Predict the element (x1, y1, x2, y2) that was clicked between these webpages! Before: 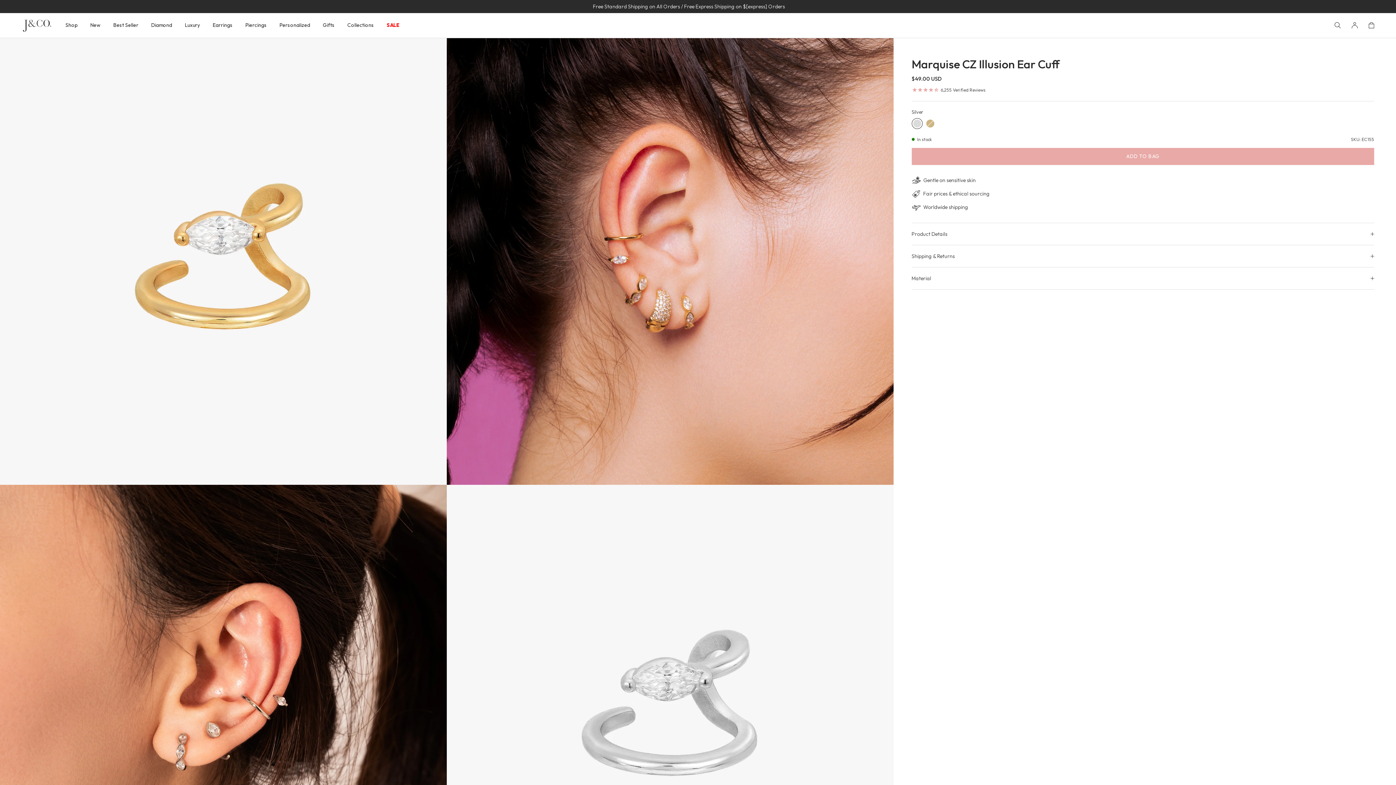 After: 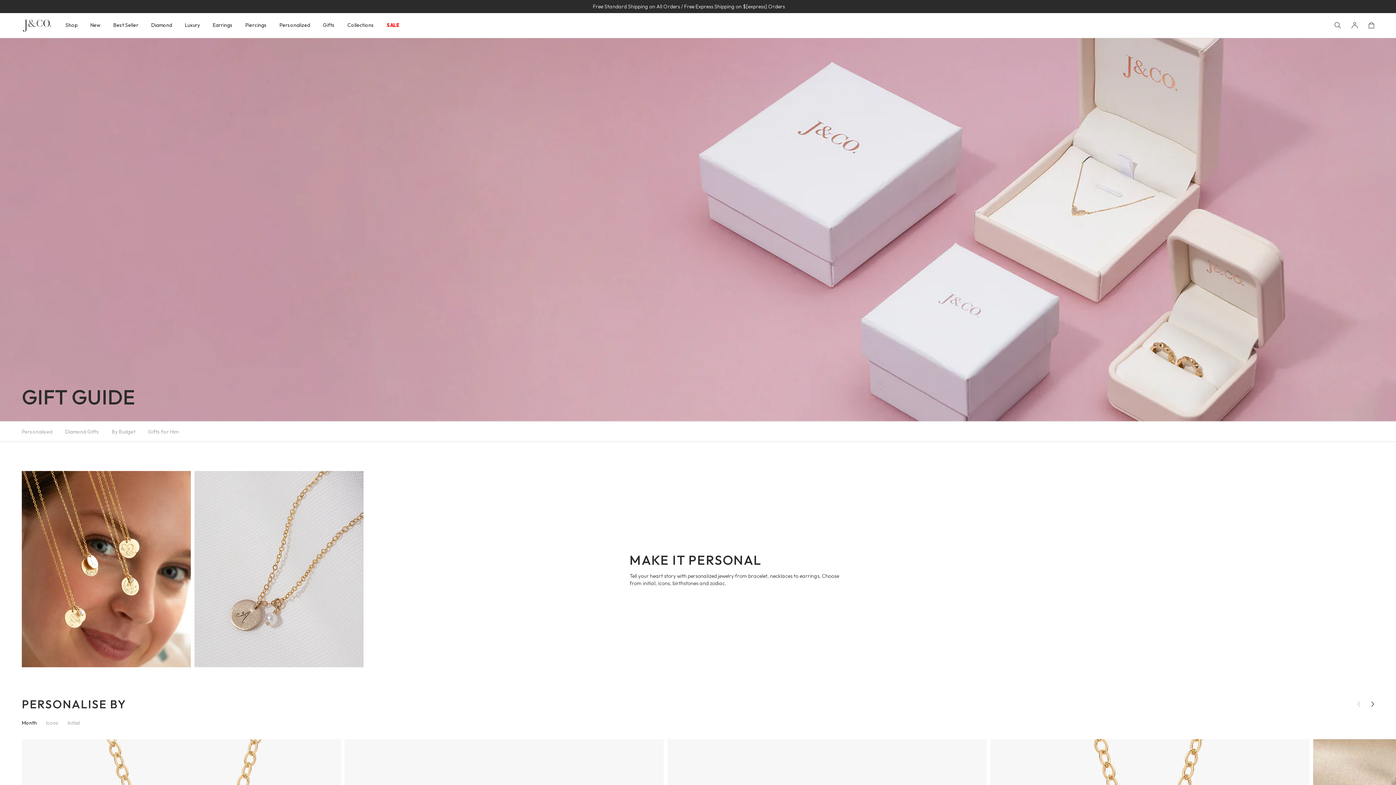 Action: bbox: (322, 13, 334, 37) label: Gifts